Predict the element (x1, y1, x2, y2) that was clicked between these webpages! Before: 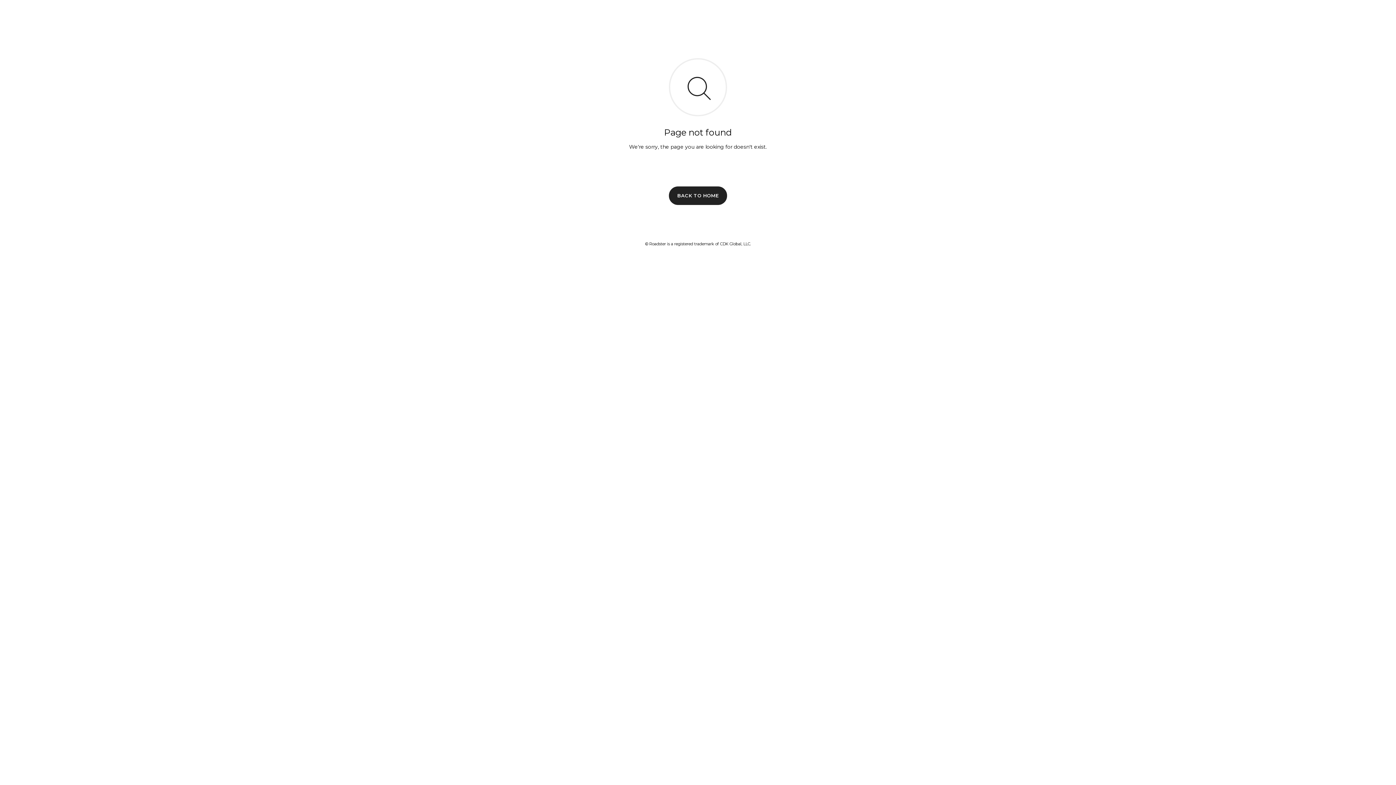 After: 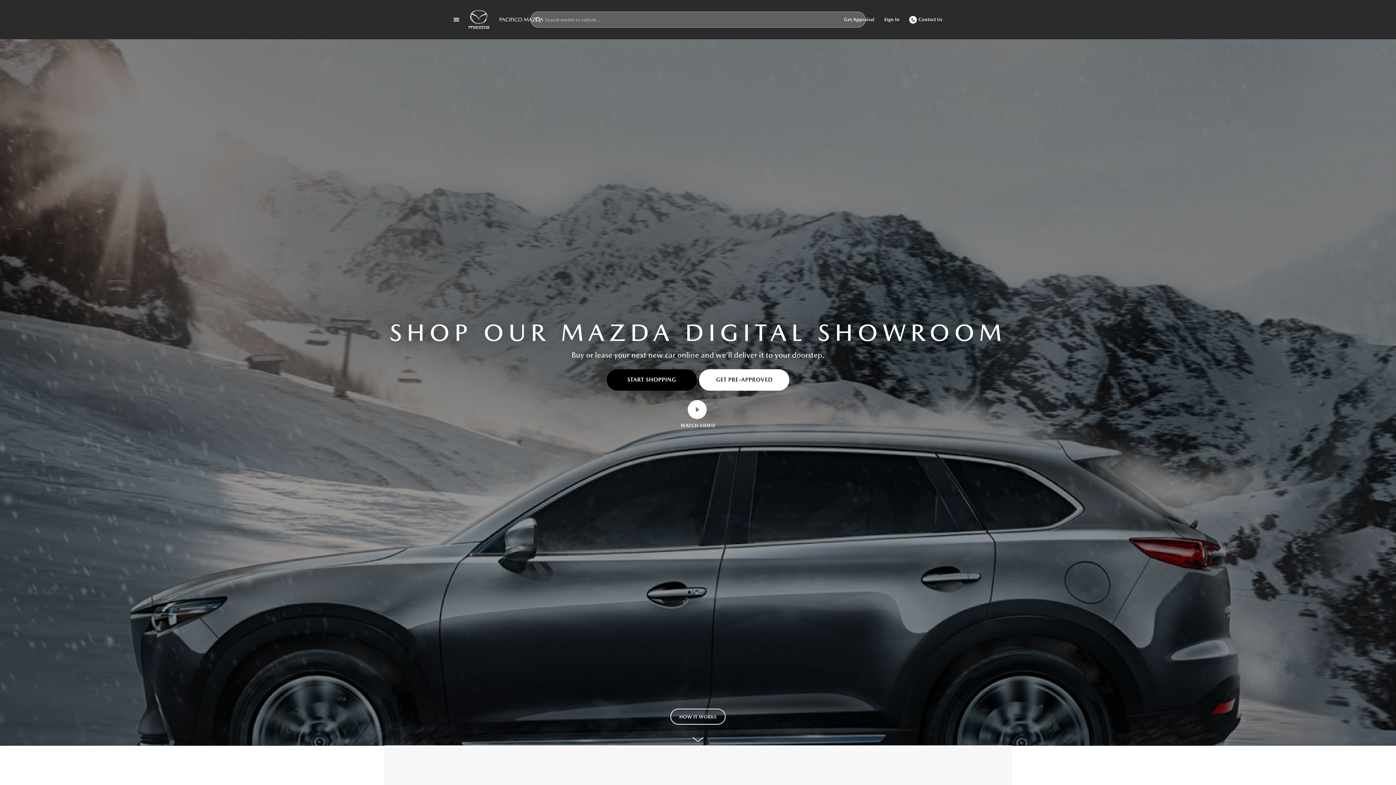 Action: label: BACK TO HOME bbox: (669, 186, 727, 204)